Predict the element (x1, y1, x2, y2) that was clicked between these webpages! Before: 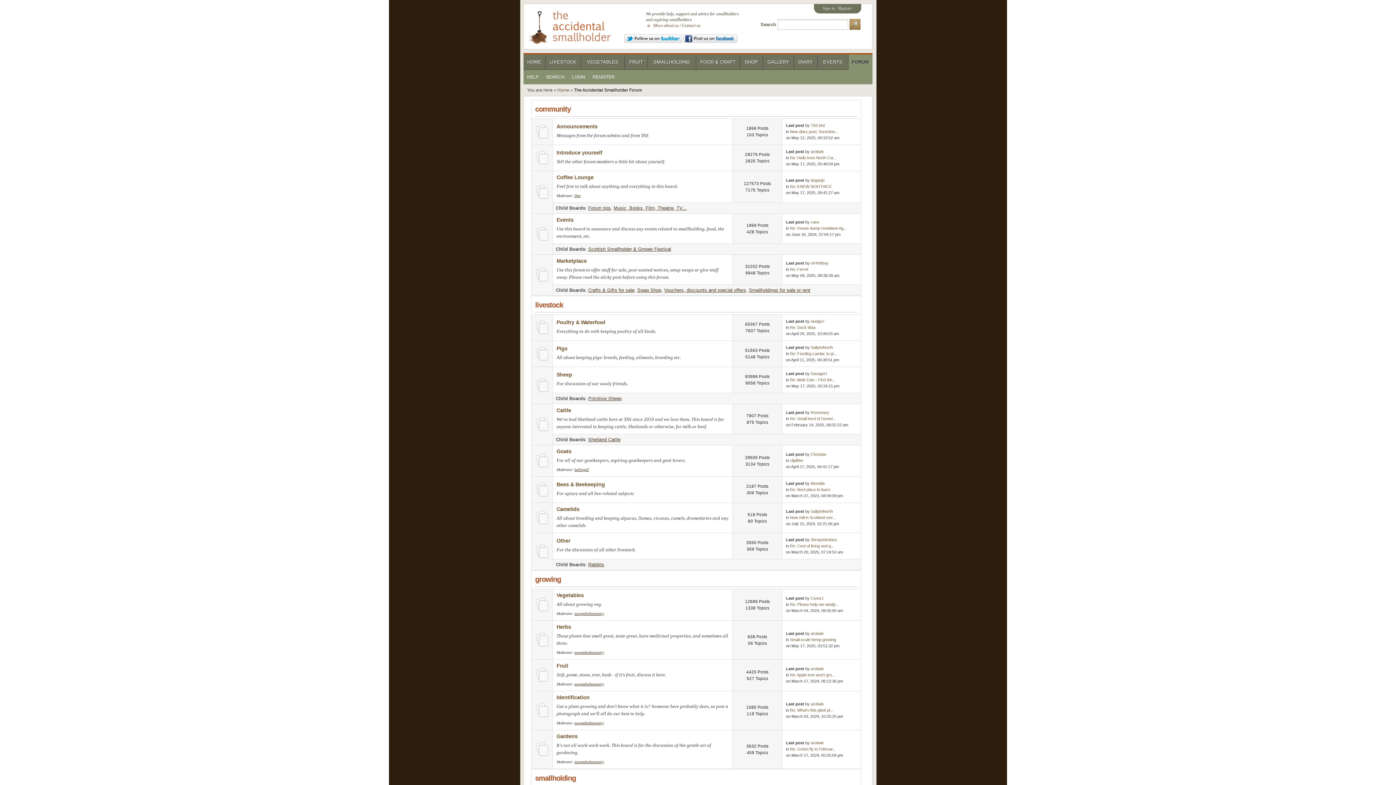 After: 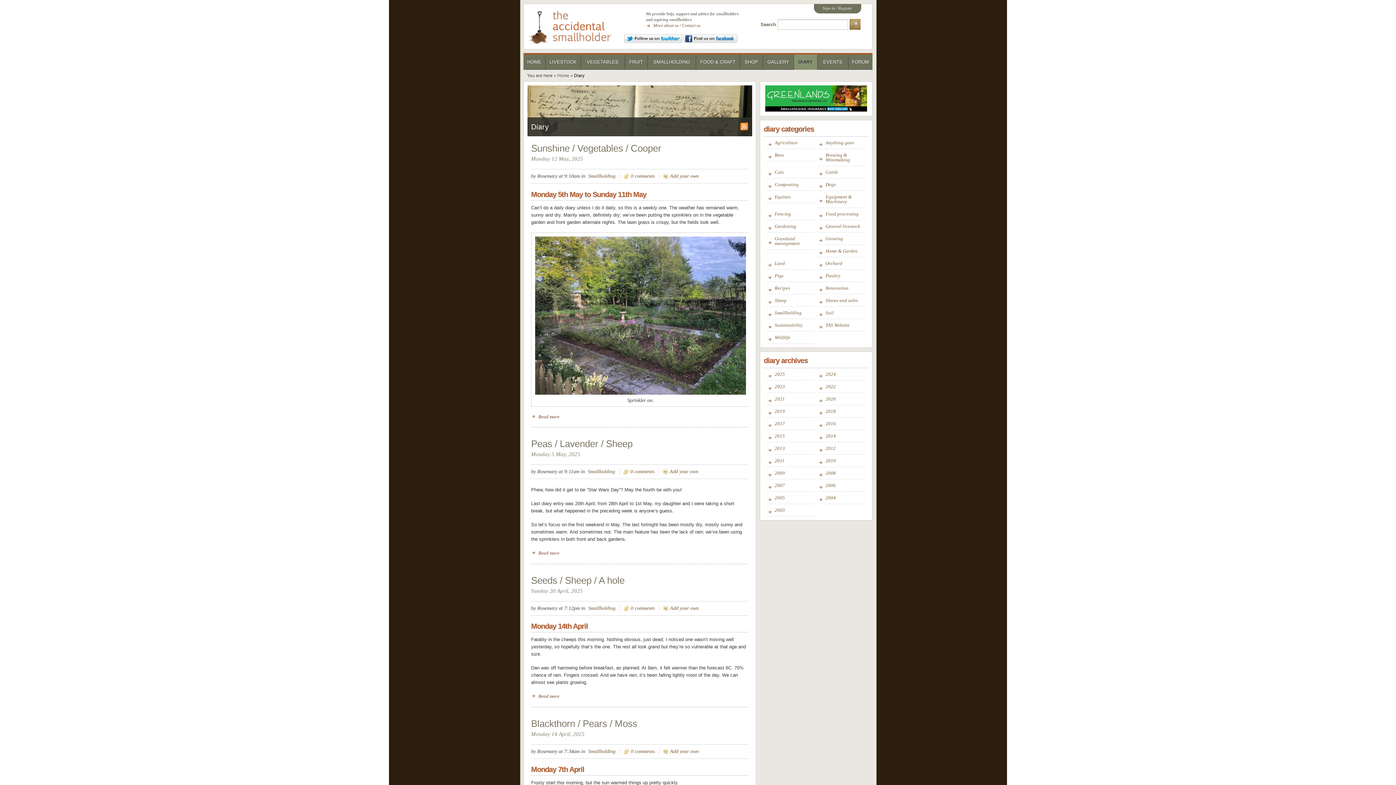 Action: bbox: (794, 54, 817, 69) label: DIARY